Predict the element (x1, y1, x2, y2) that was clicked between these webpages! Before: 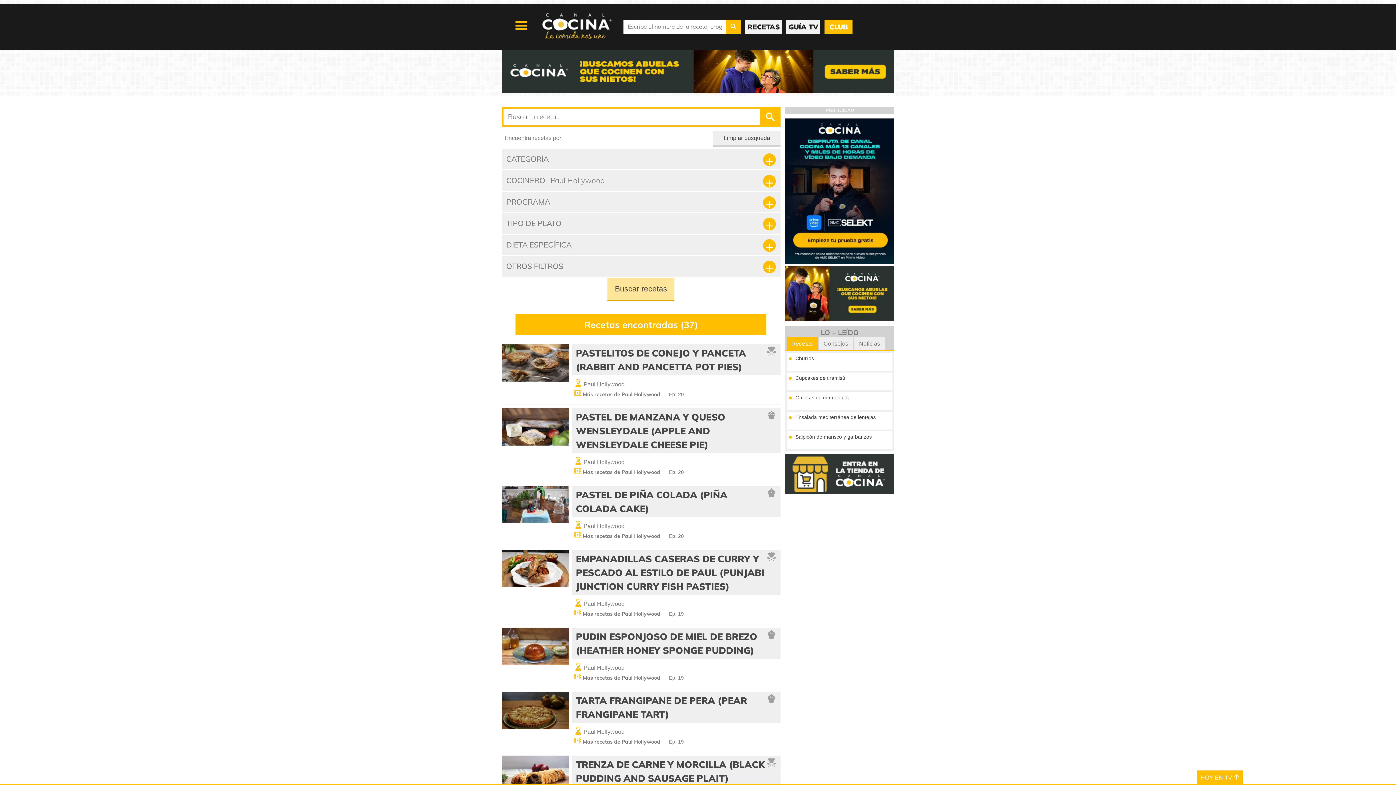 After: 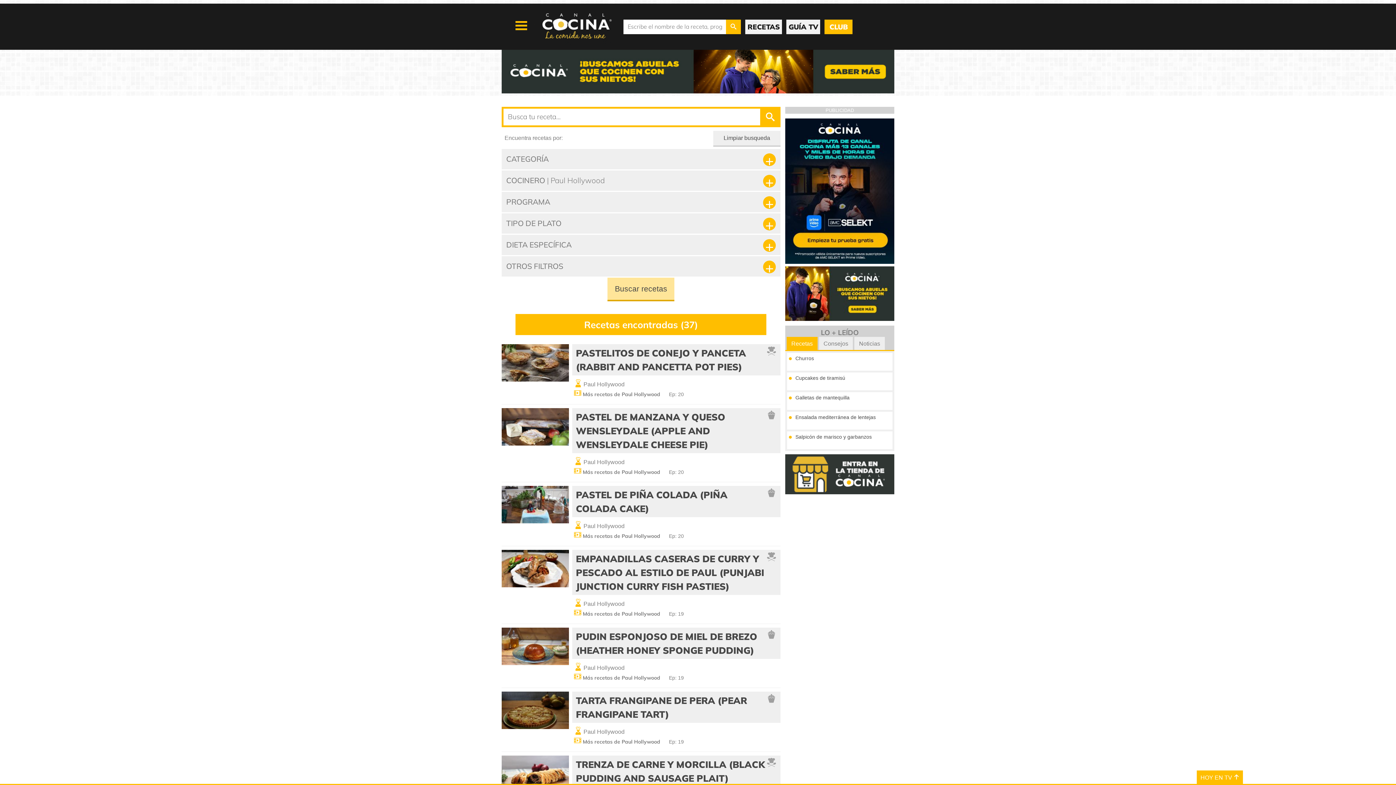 Action: bbox: (785, 489, 894, 495)